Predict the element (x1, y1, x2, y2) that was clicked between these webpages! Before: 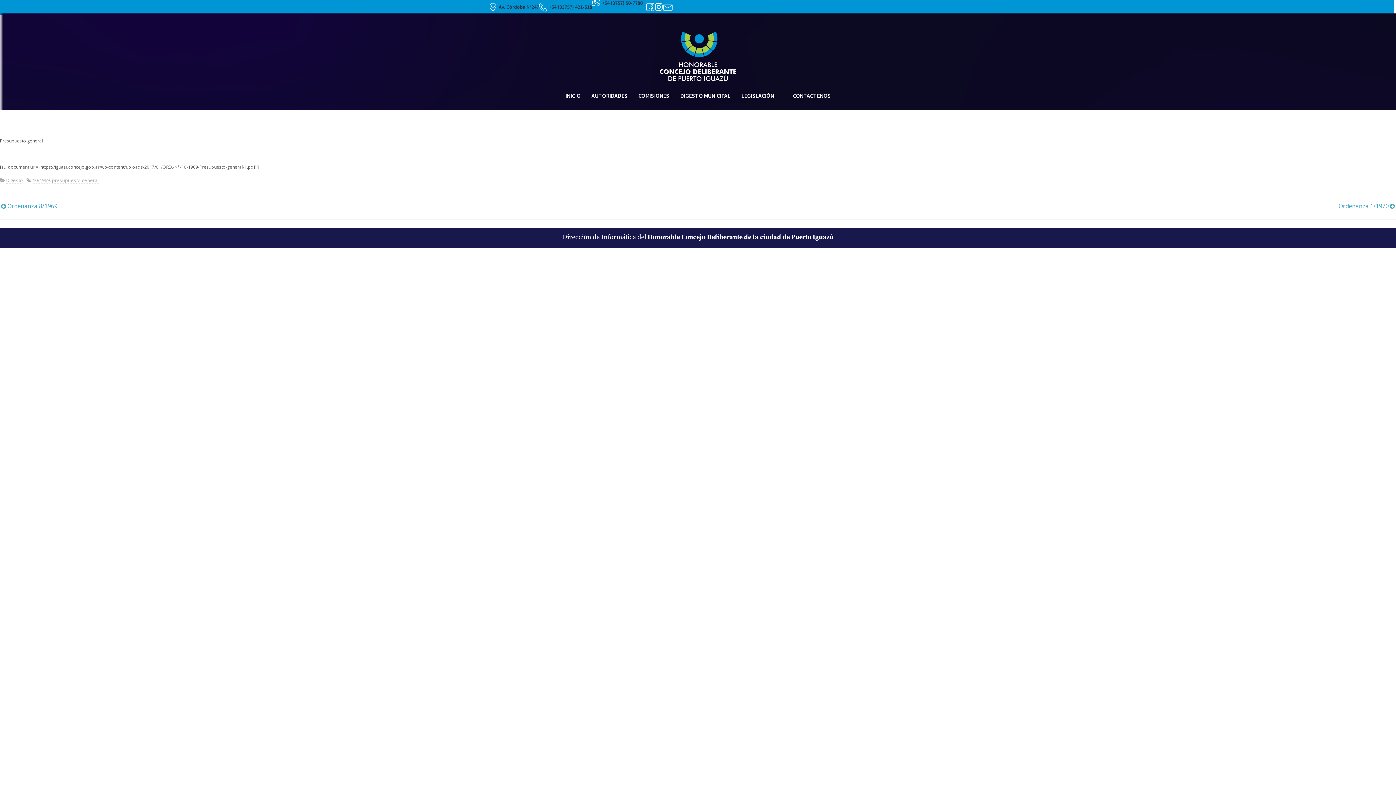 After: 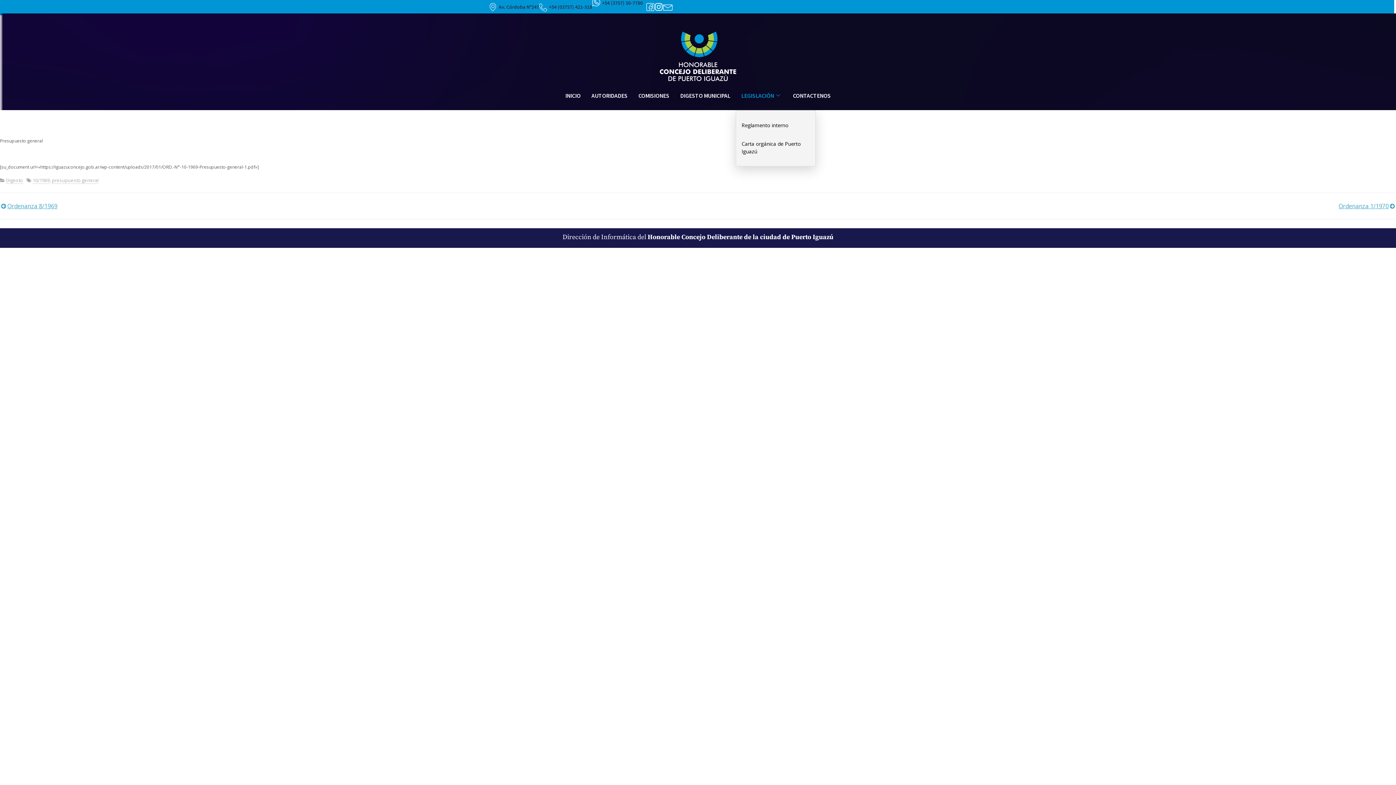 Action: bbox: (736, 80, 787, 110) label: LEGISLACIÓN